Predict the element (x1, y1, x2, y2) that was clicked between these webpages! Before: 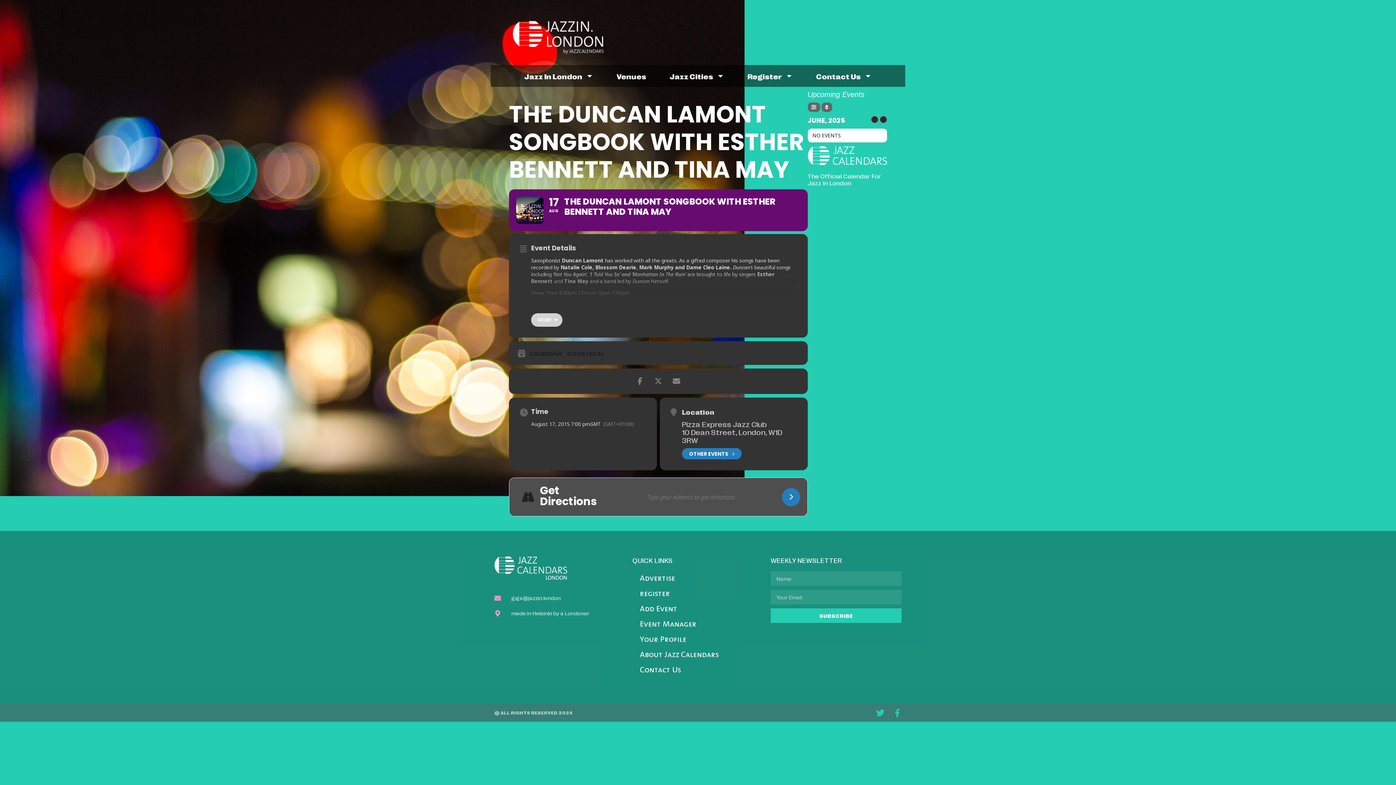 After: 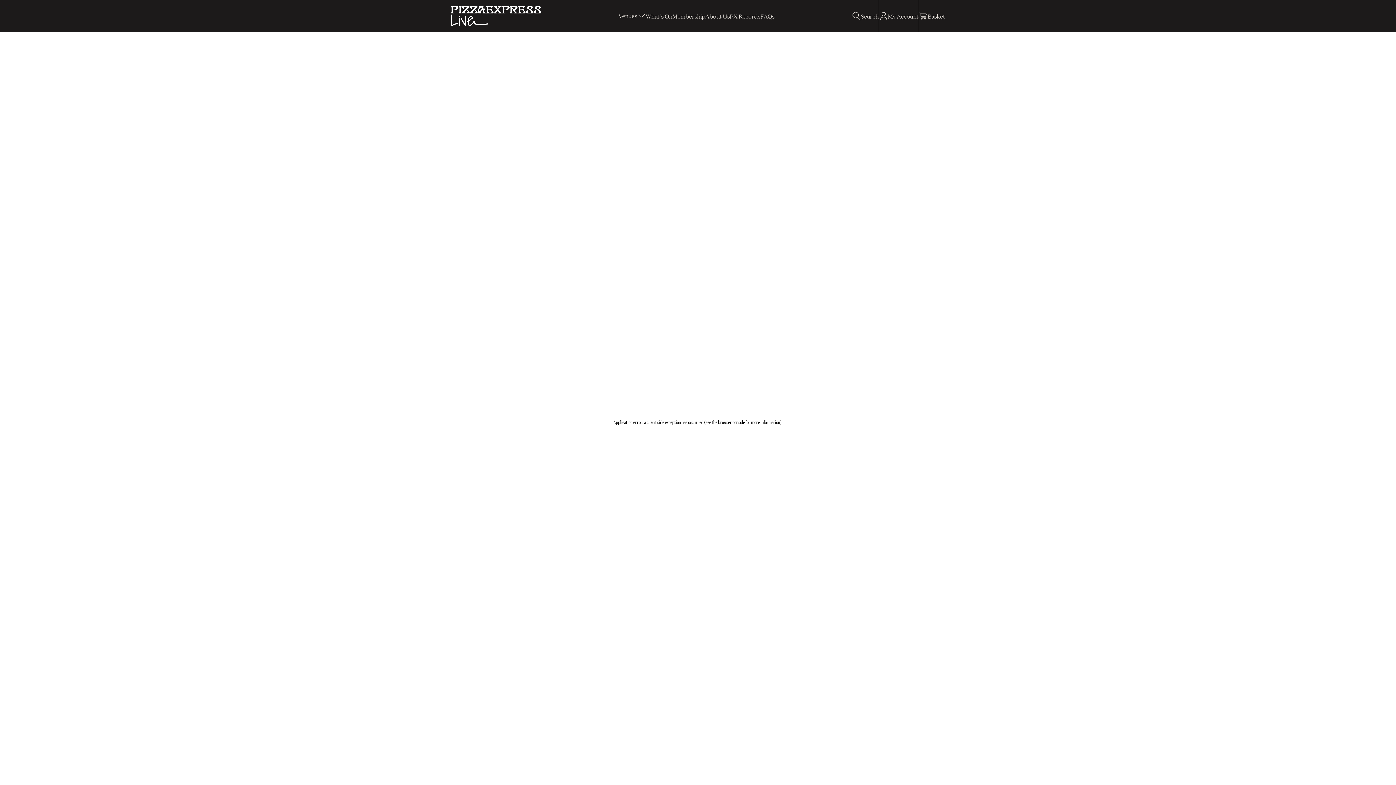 Action: label: Location bbox: (682, 408, 714, 415)